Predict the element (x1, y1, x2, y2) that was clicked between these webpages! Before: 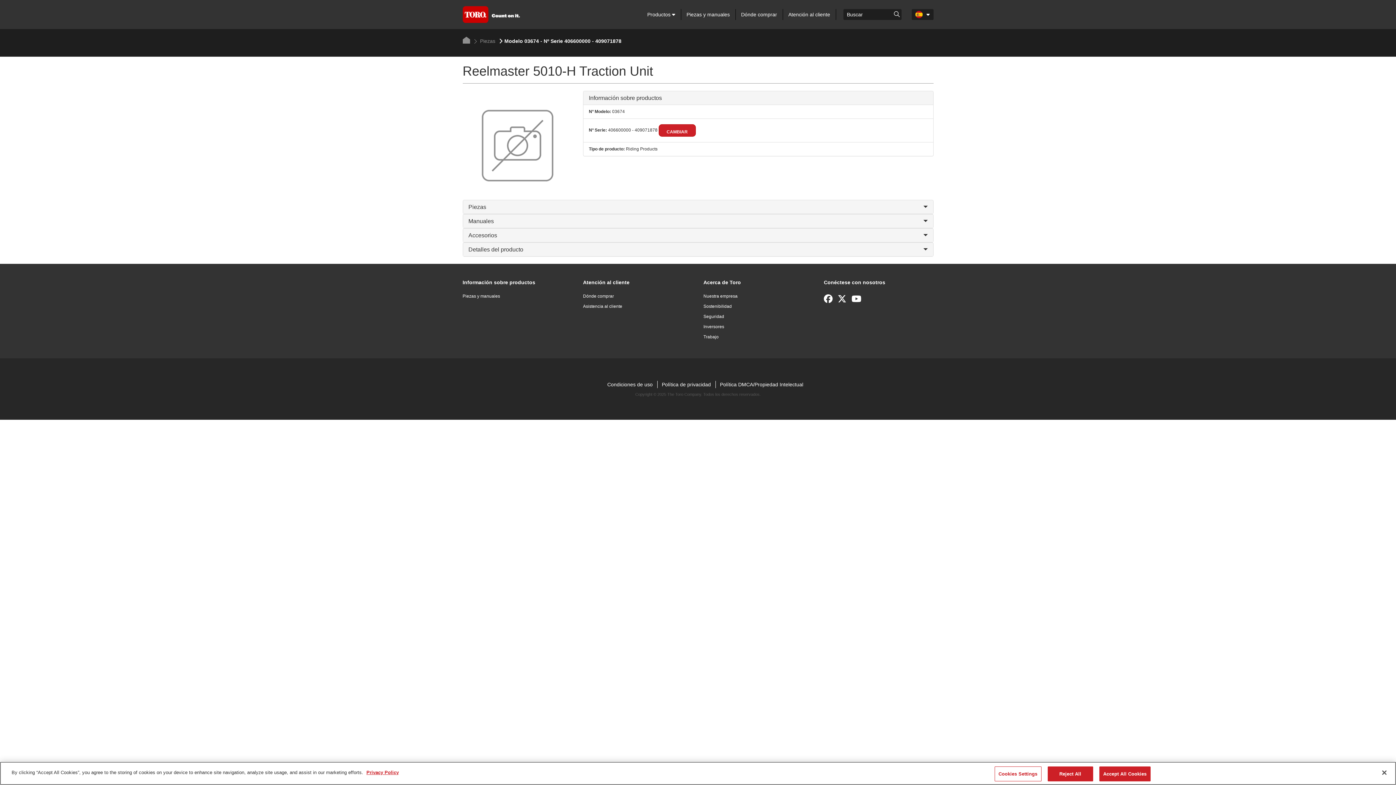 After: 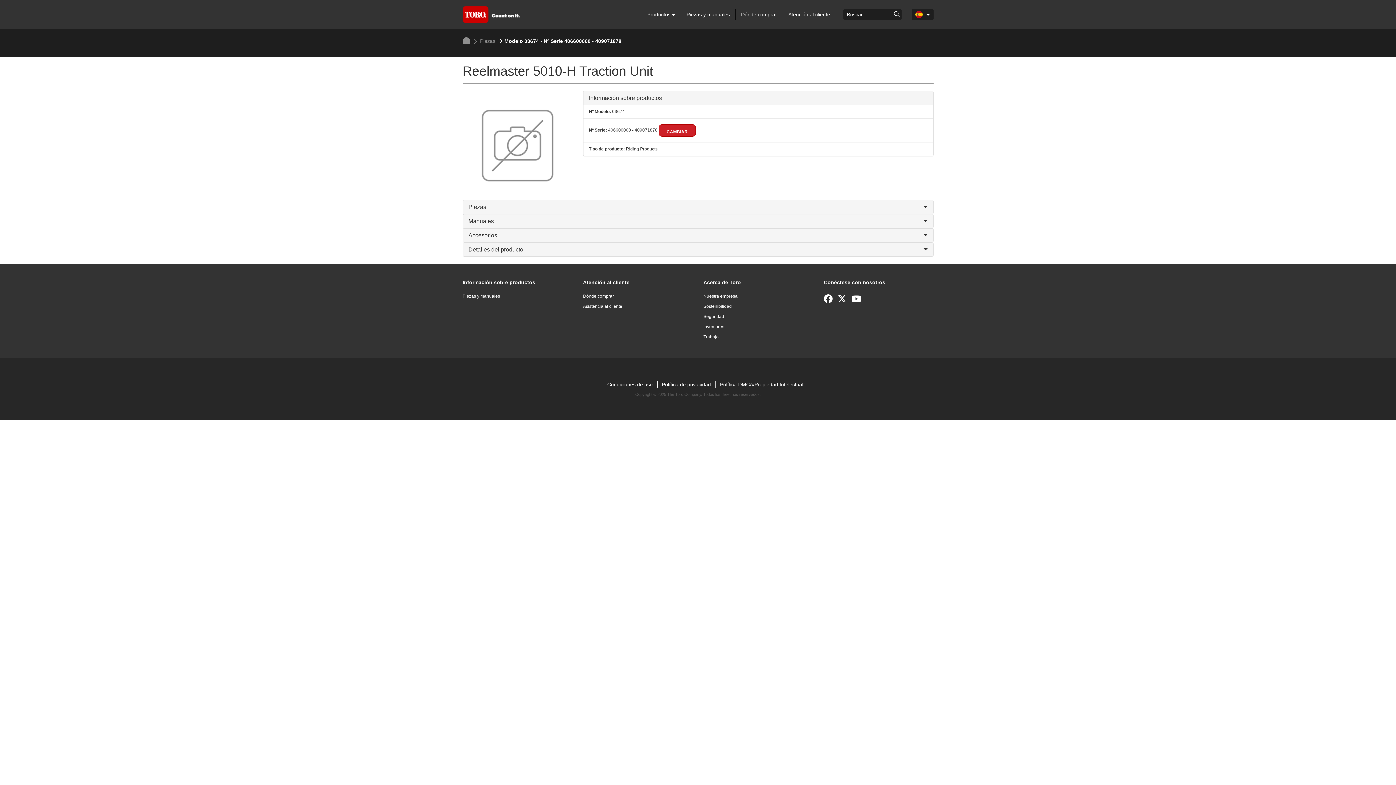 Action: bbox: (1099, 766, 1150, 781) label: Accept All Cookies